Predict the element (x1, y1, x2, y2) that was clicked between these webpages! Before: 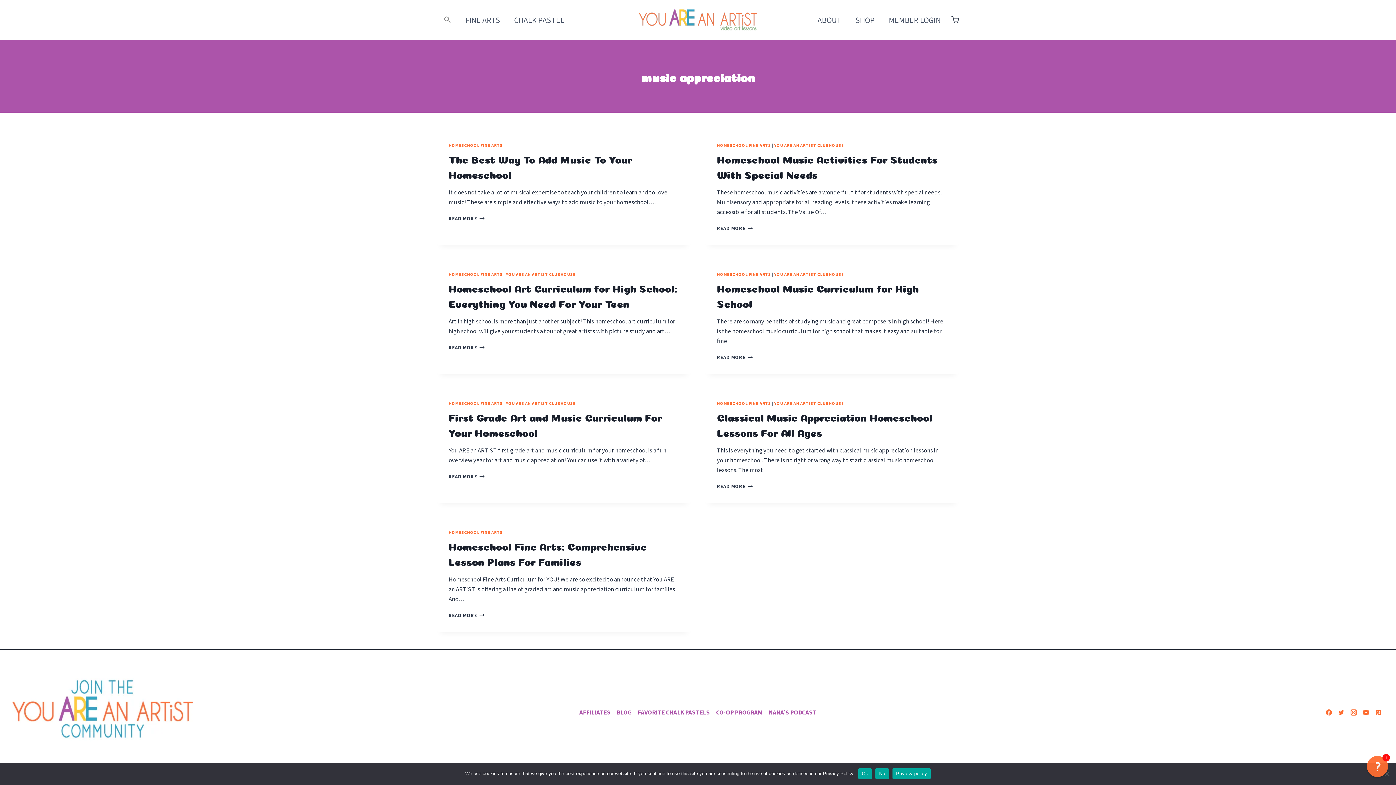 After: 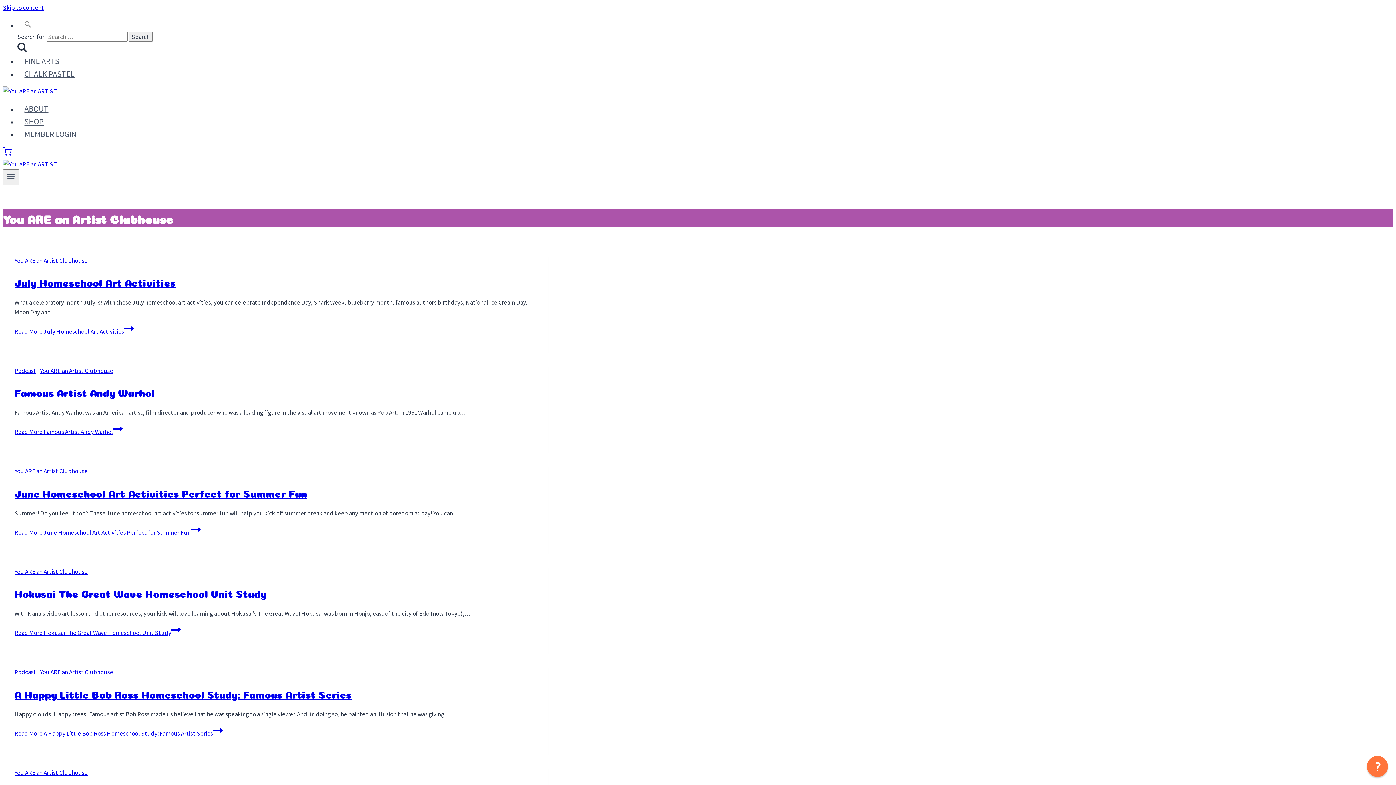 Action: label: YOU ARE AN ARTIST CLUBHOUSE bbox: (774, 142, 844, 148)